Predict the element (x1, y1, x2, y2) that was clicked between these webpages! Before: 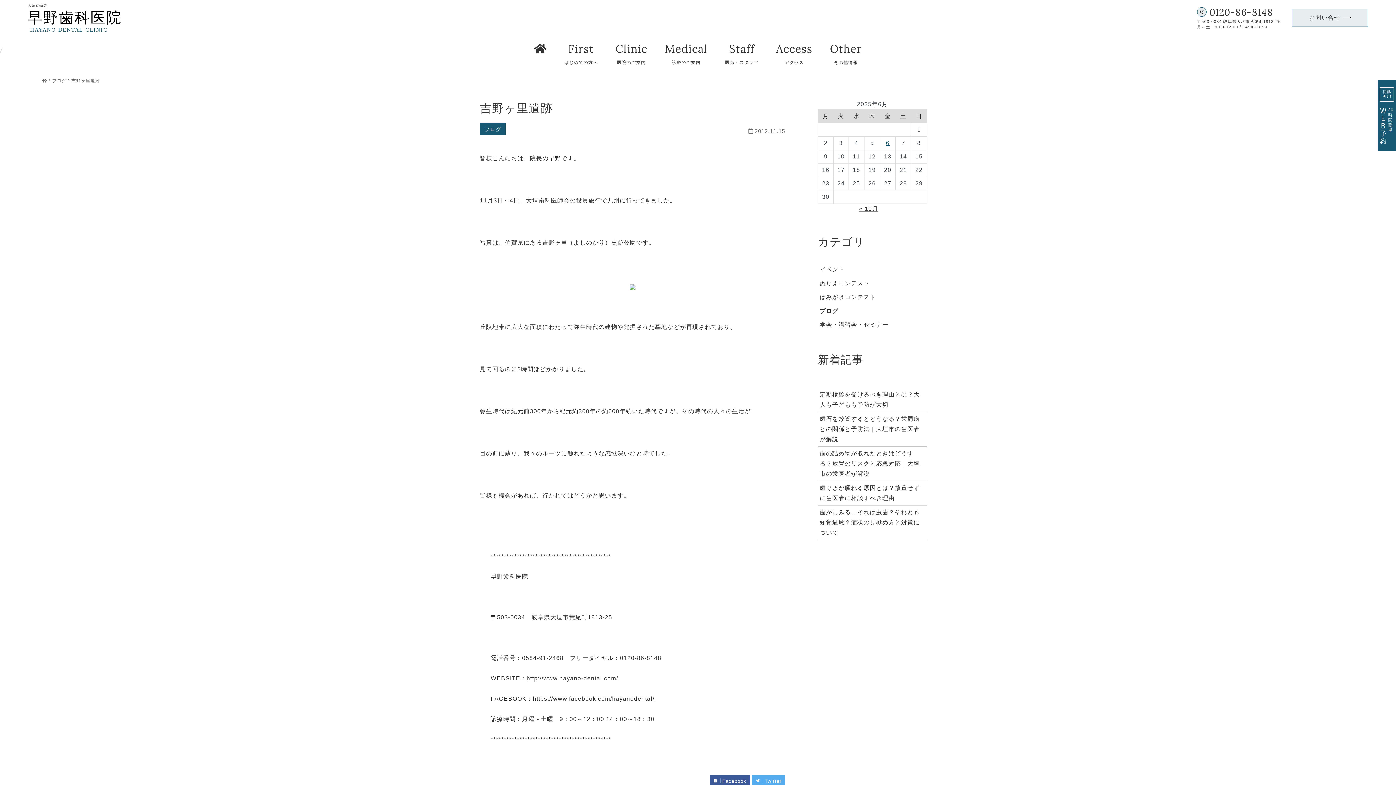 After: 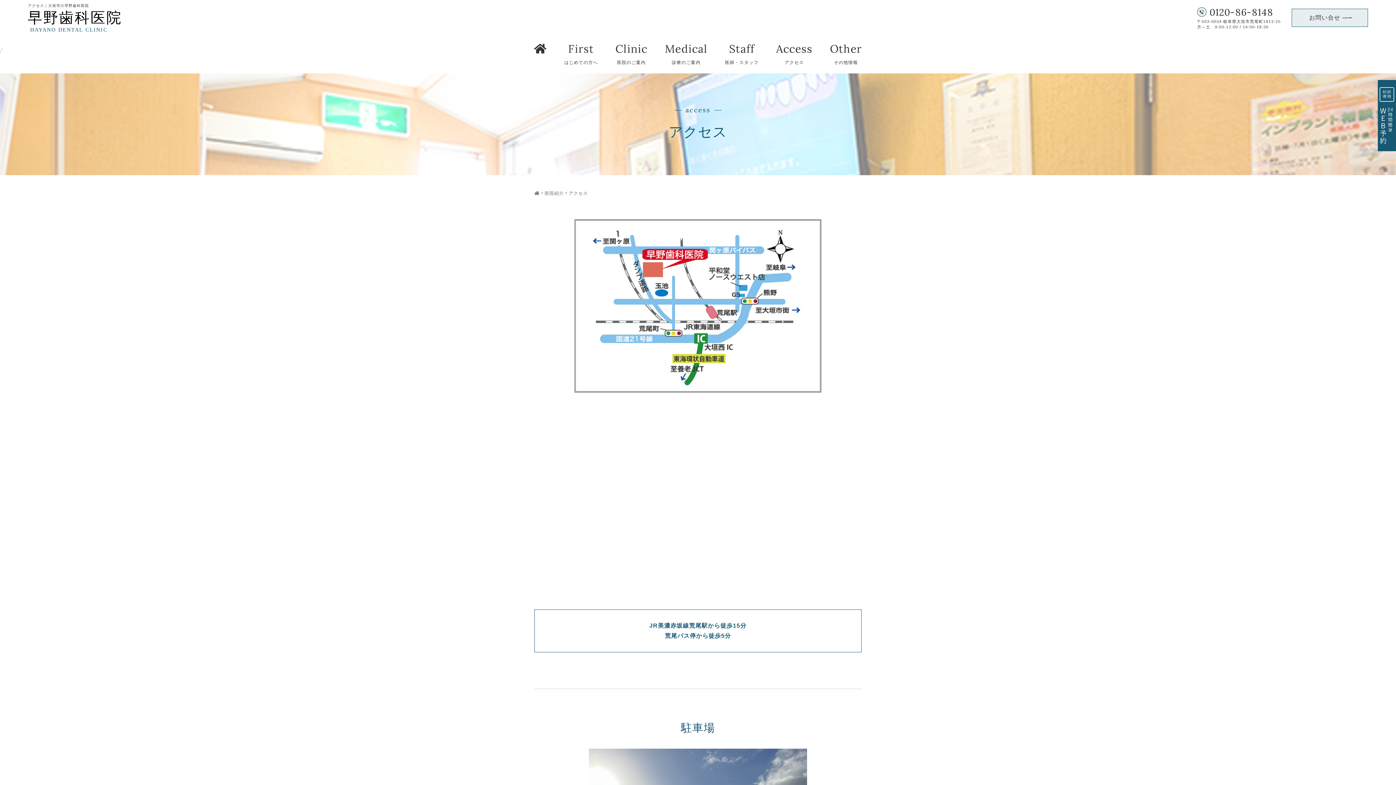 Action: bbox: (767, 38, 821, 66) label: Access
アクセス